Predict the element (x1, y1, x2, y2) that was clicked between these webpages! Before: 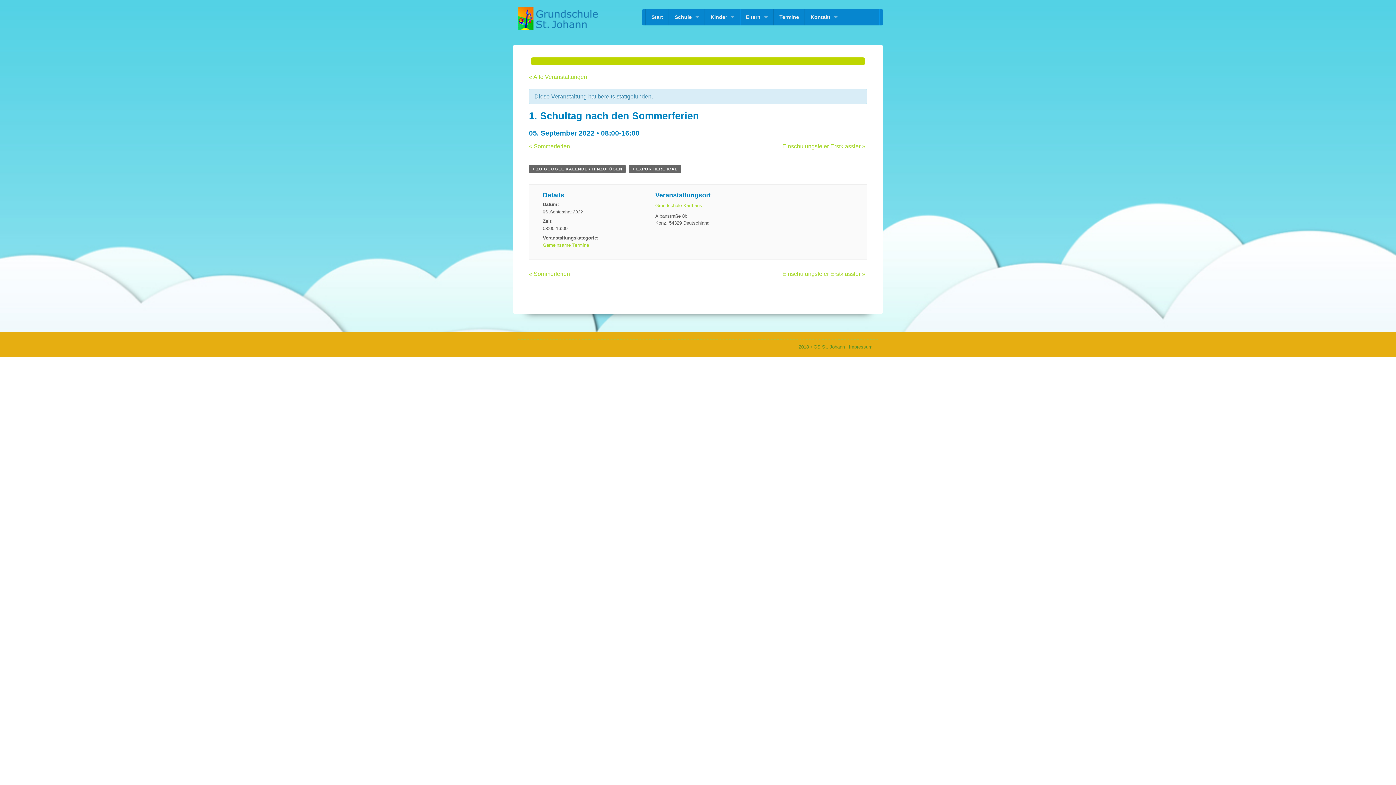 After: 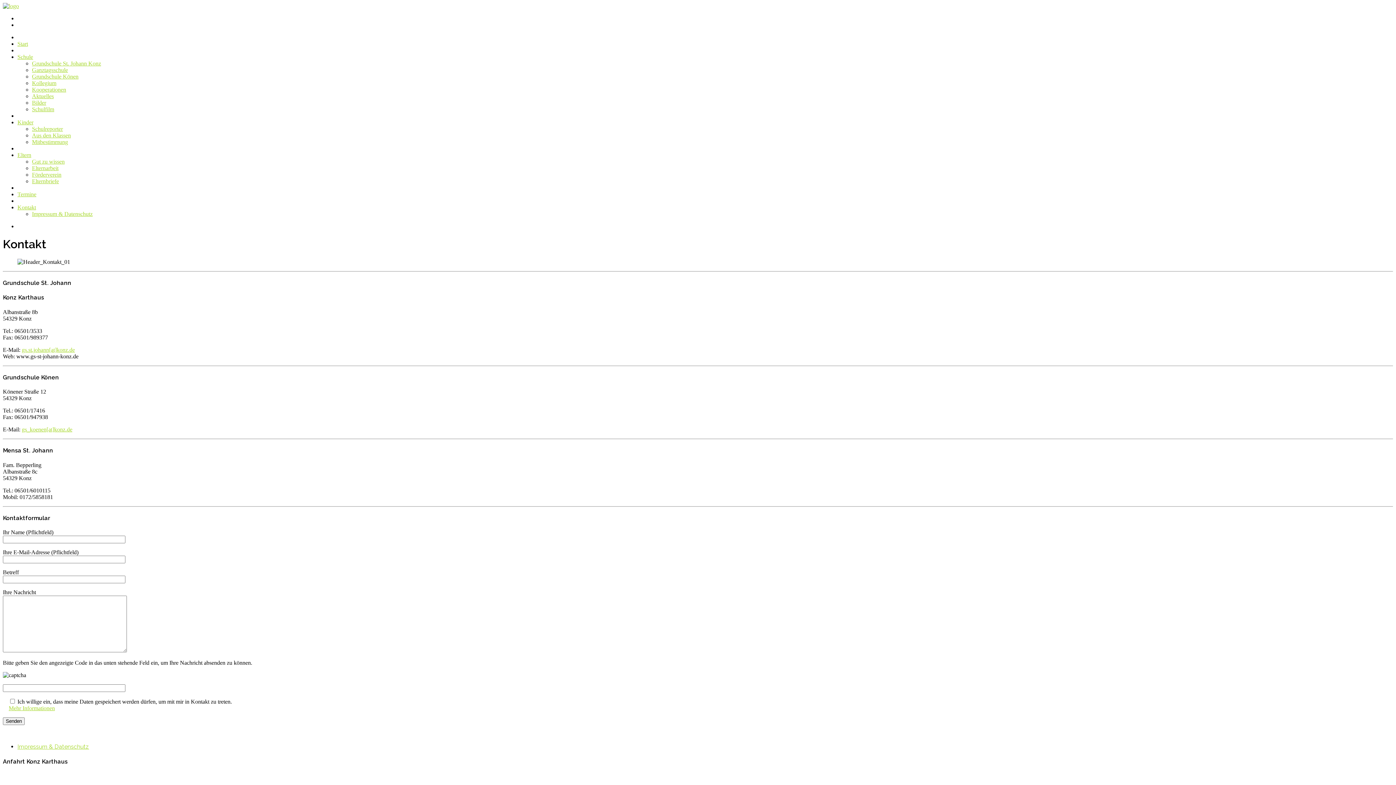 Action: bbox: (805, 9, 843, 25) label: Kontakt